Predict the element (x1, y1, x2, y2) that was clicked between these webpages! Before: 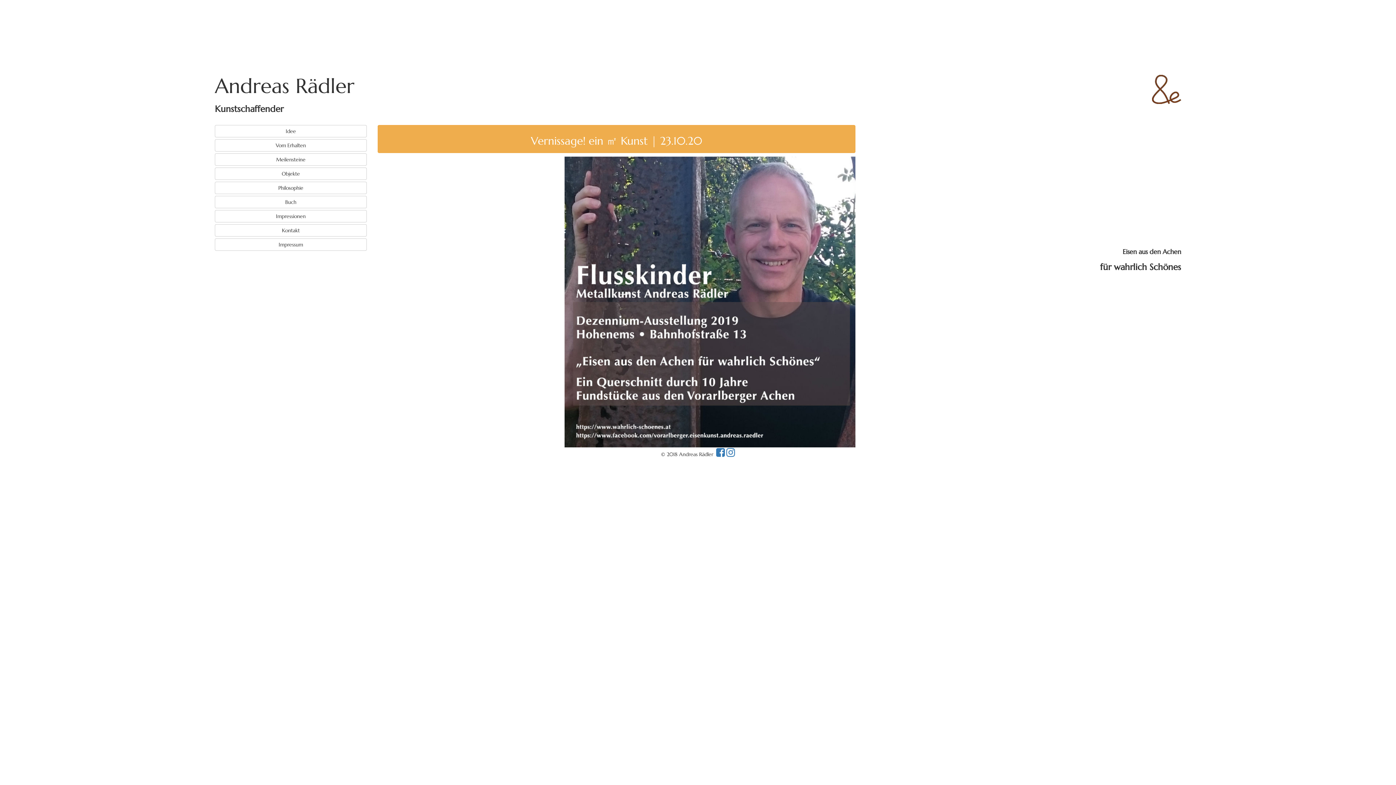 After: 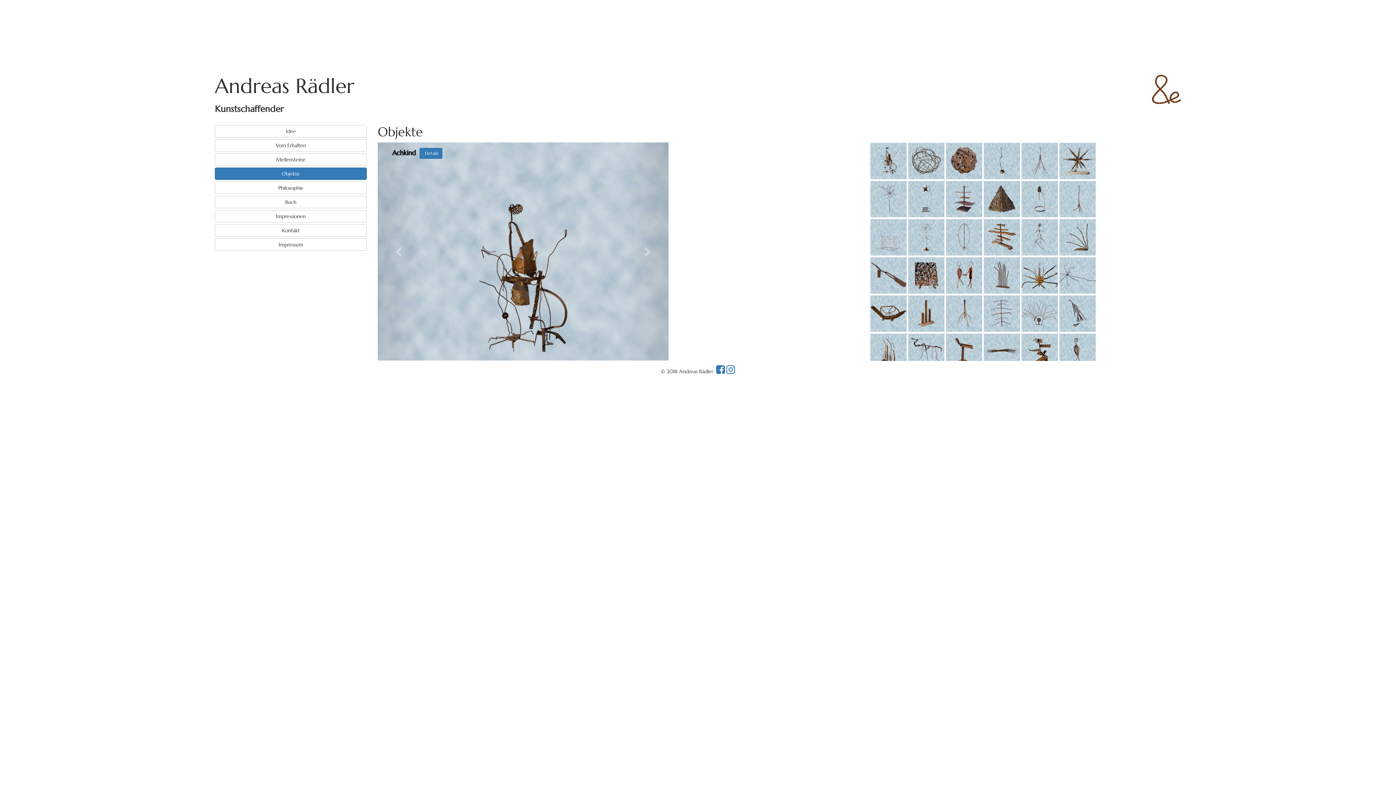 Action: label: Objekte bbox: (214, 167, 366, 180)